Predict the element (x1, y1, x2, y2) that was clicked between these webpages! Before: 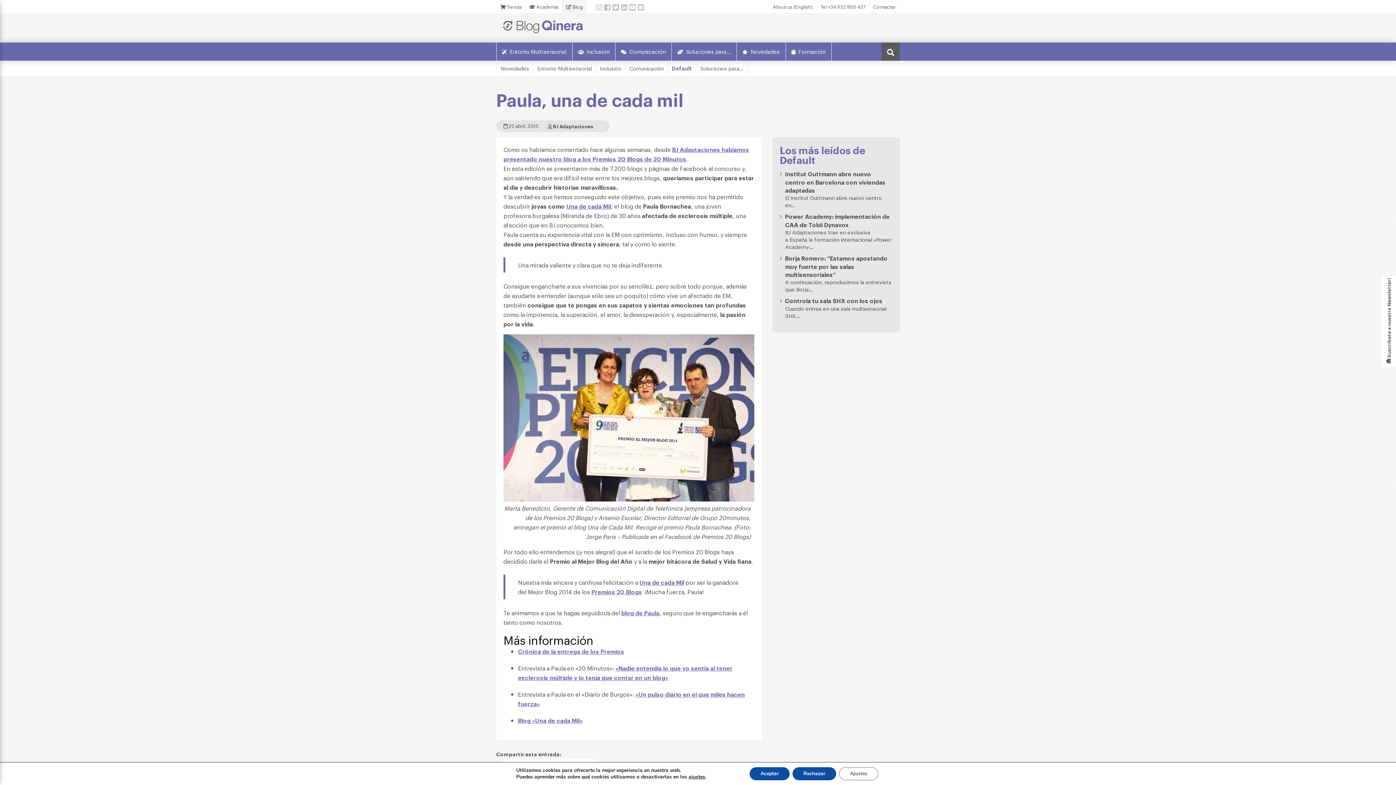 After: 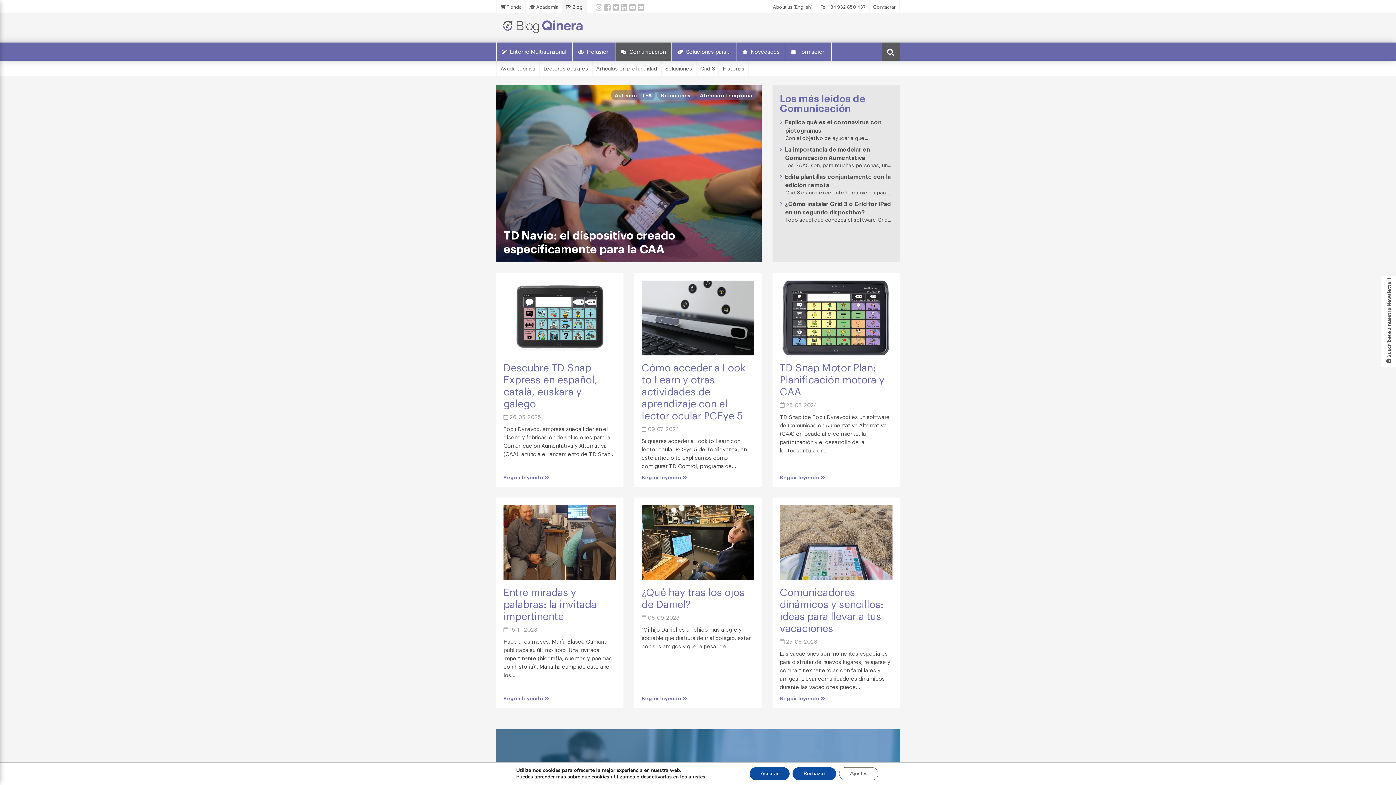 Action: label: Comunicación bbox: (629, 42, 672, 60)